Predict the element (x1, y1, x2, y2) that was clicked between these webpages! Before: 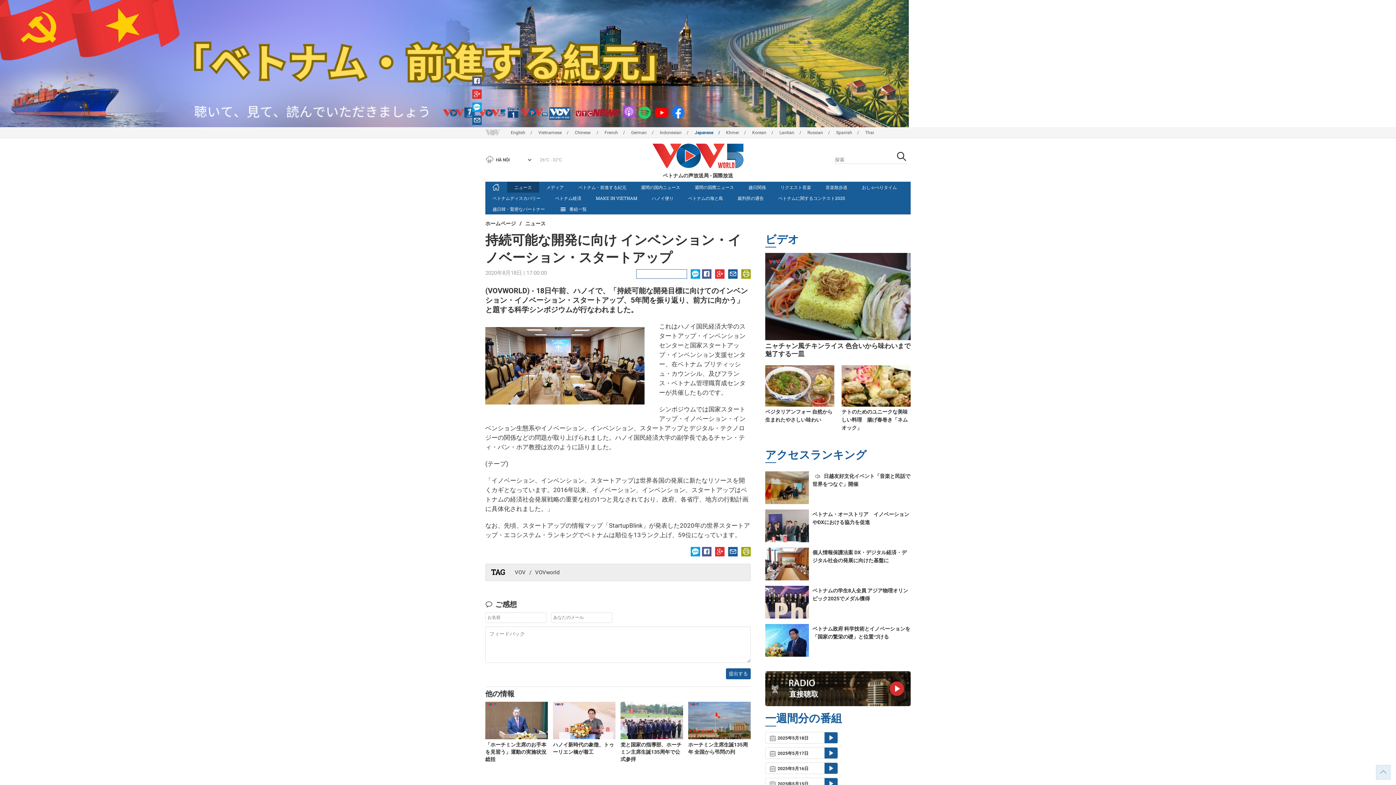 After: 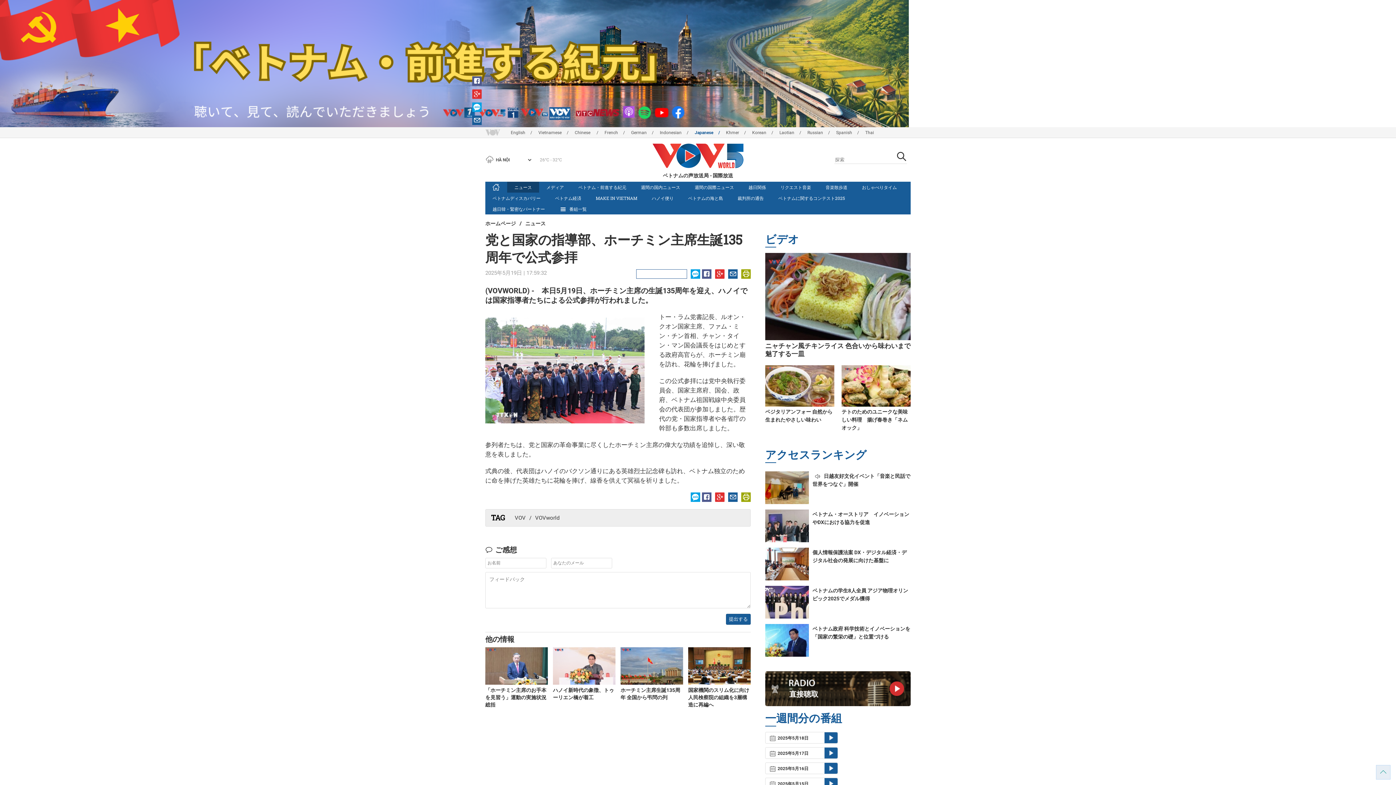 Action: bbox: (620, 717, 683, 723)